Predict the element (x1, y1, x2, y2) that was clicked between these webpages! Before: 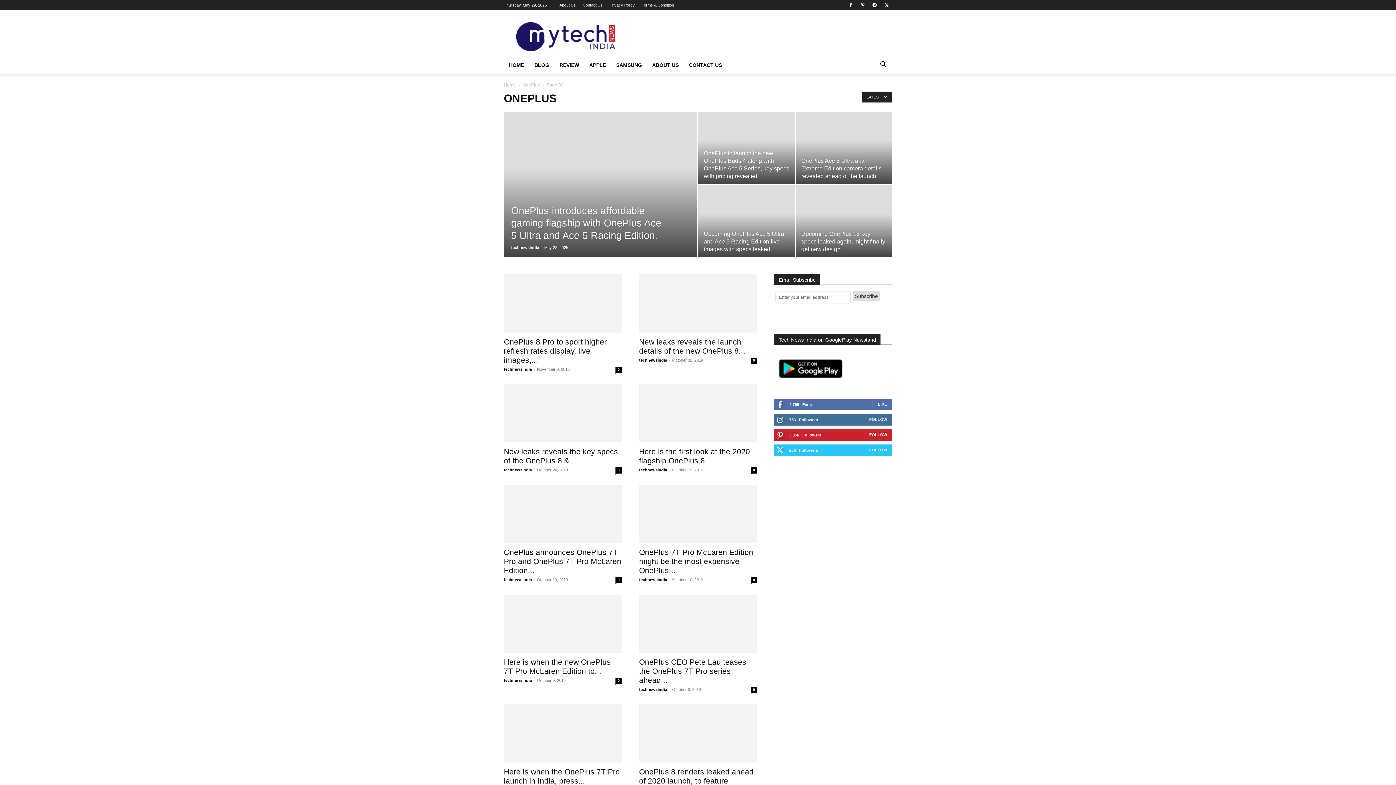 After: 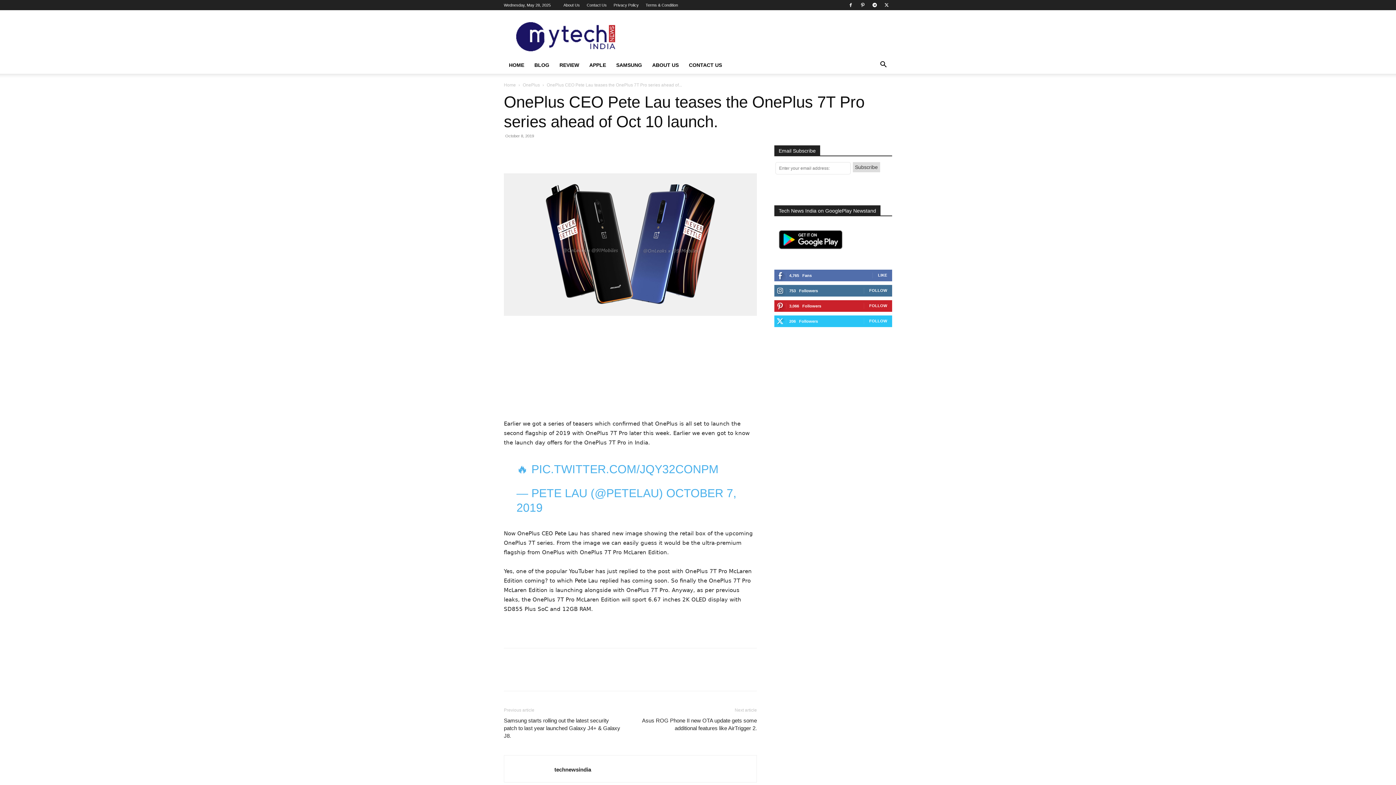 Action: bbox: (639, 594, 757, 653)